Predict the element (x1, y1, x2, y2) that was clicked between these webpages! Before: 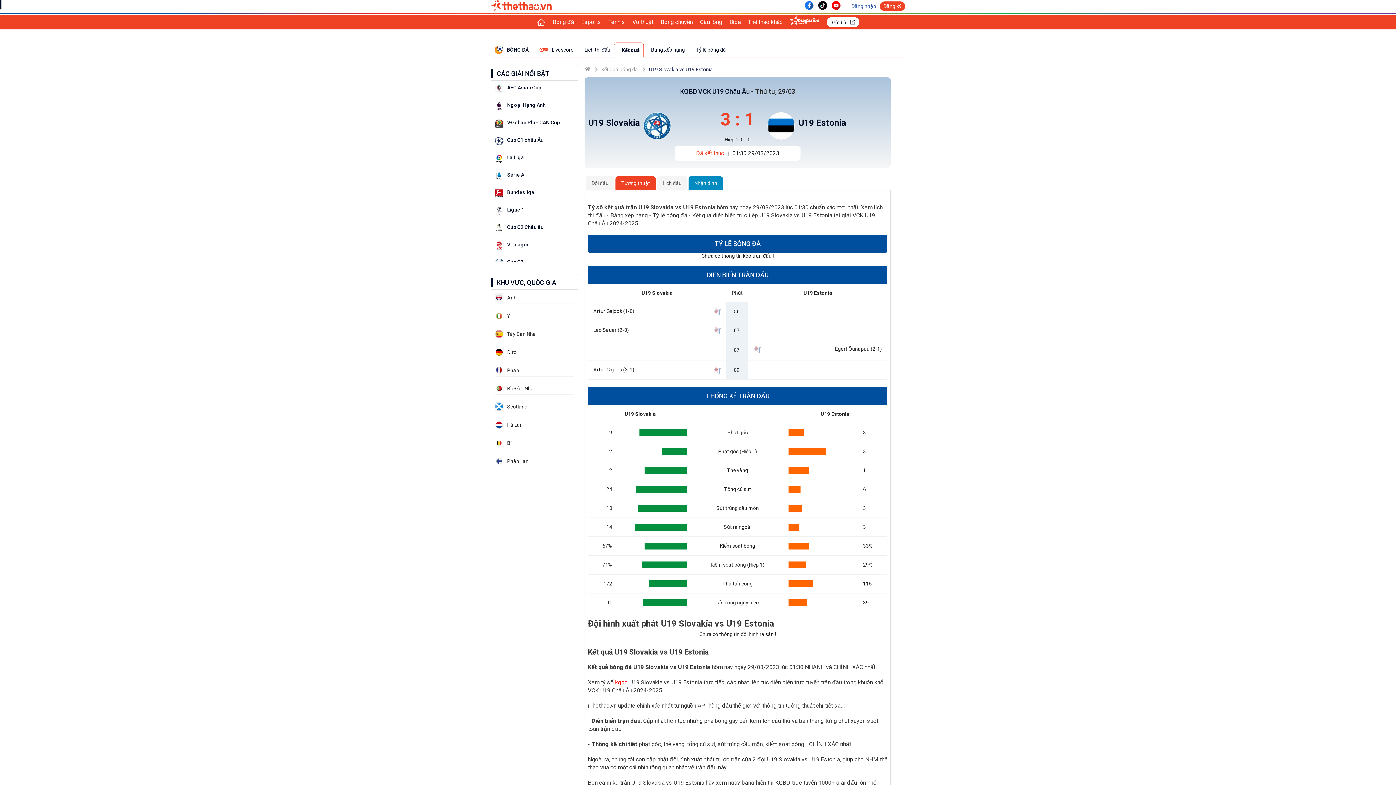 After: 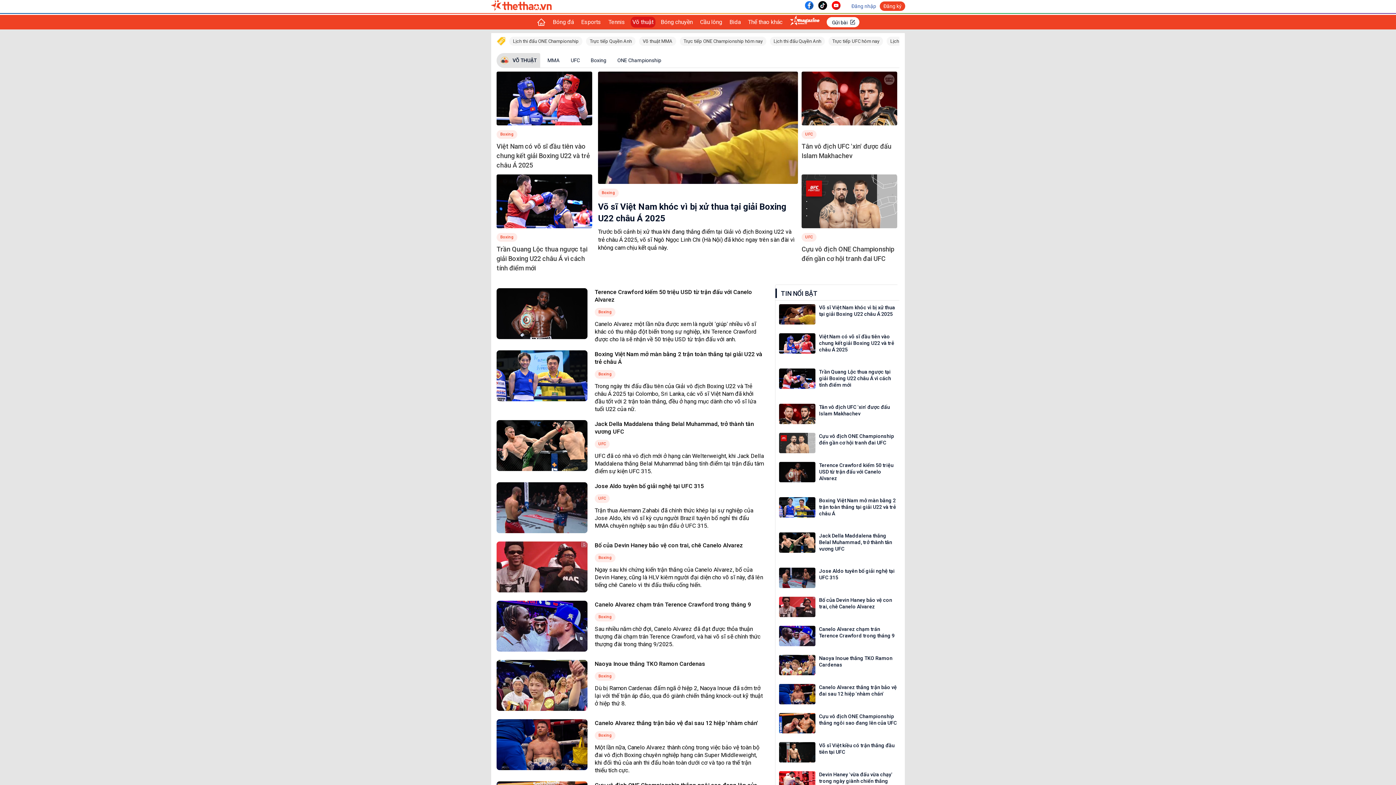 Action: bbox: (632, 16, 653, 27) label: Võ thuật